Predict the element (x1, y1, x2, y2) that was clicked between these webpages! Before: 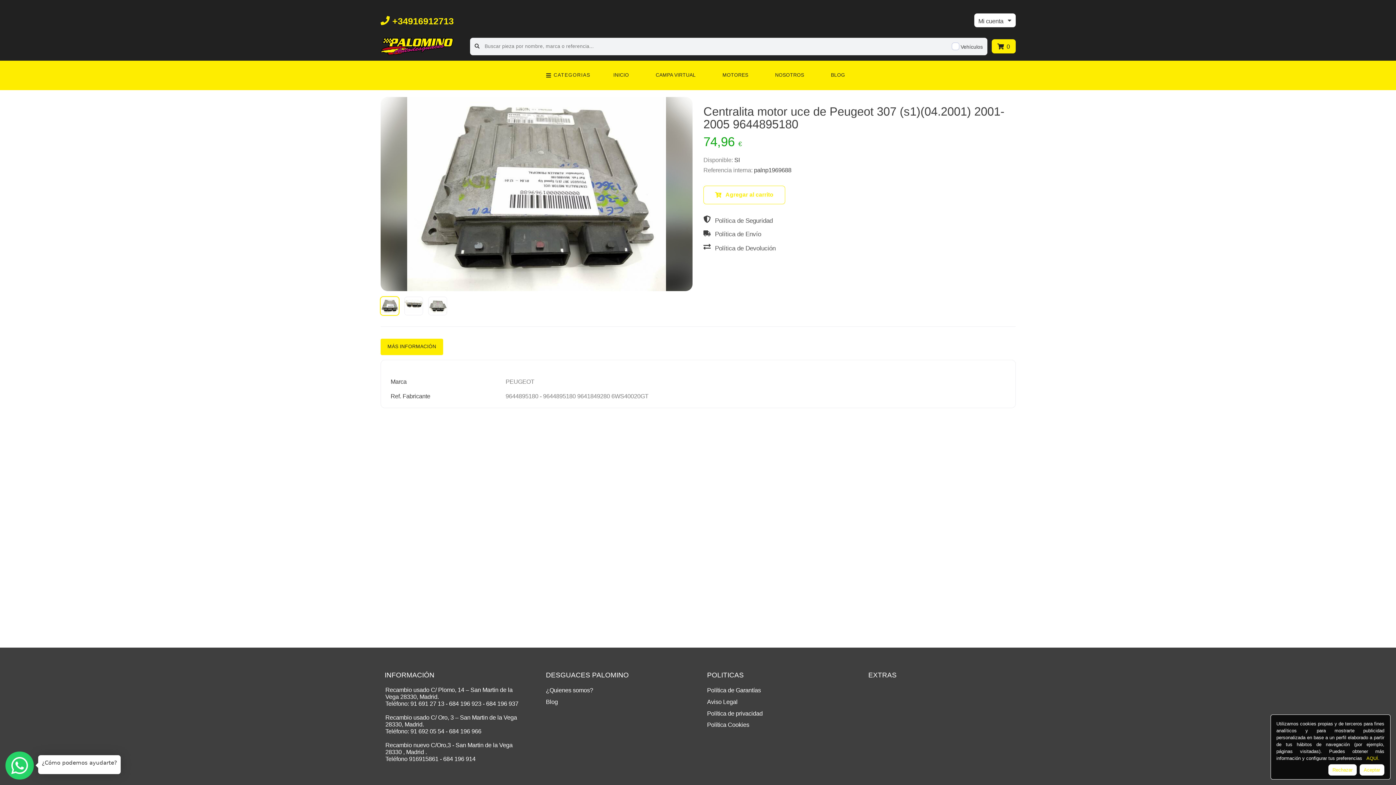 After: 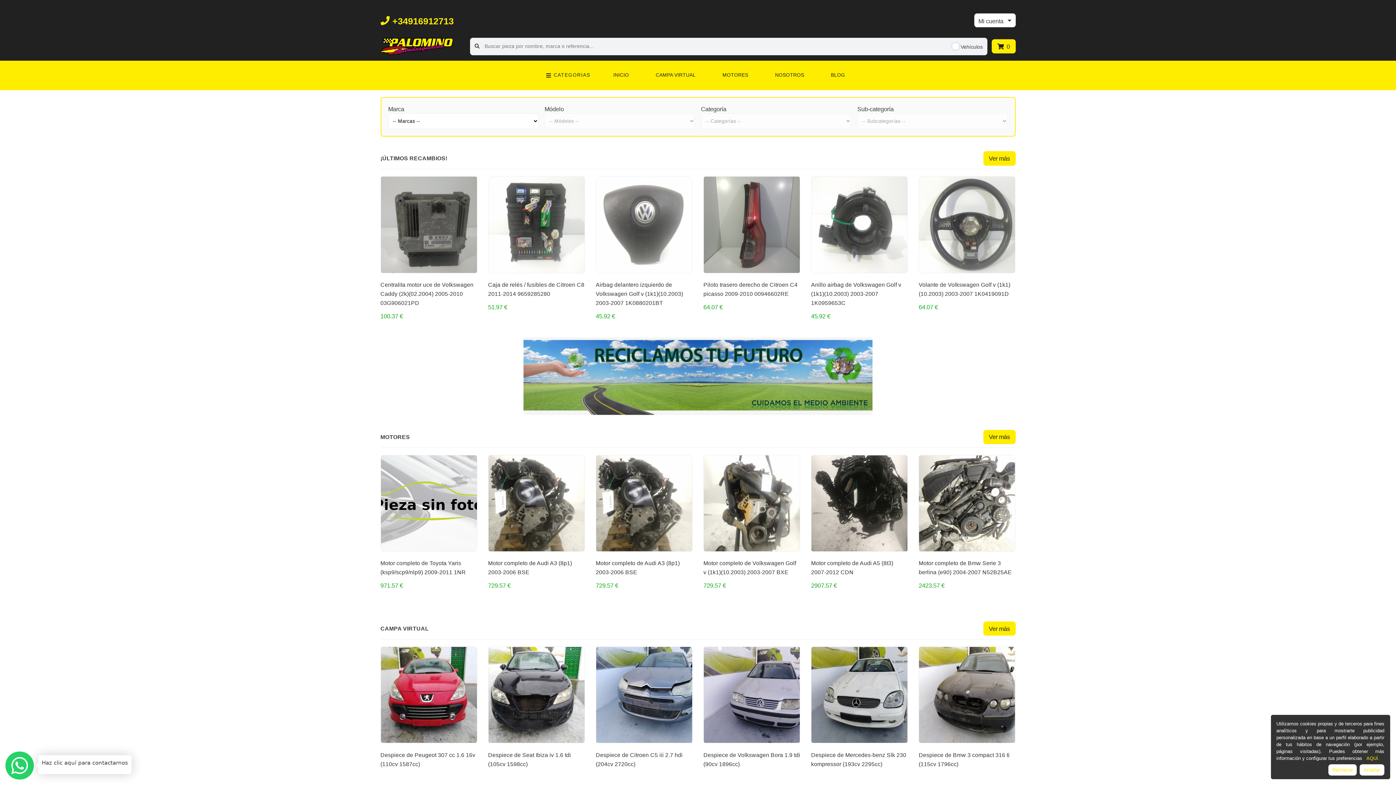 Action: bbox: (607, 68, 634, 81) label: INICIO